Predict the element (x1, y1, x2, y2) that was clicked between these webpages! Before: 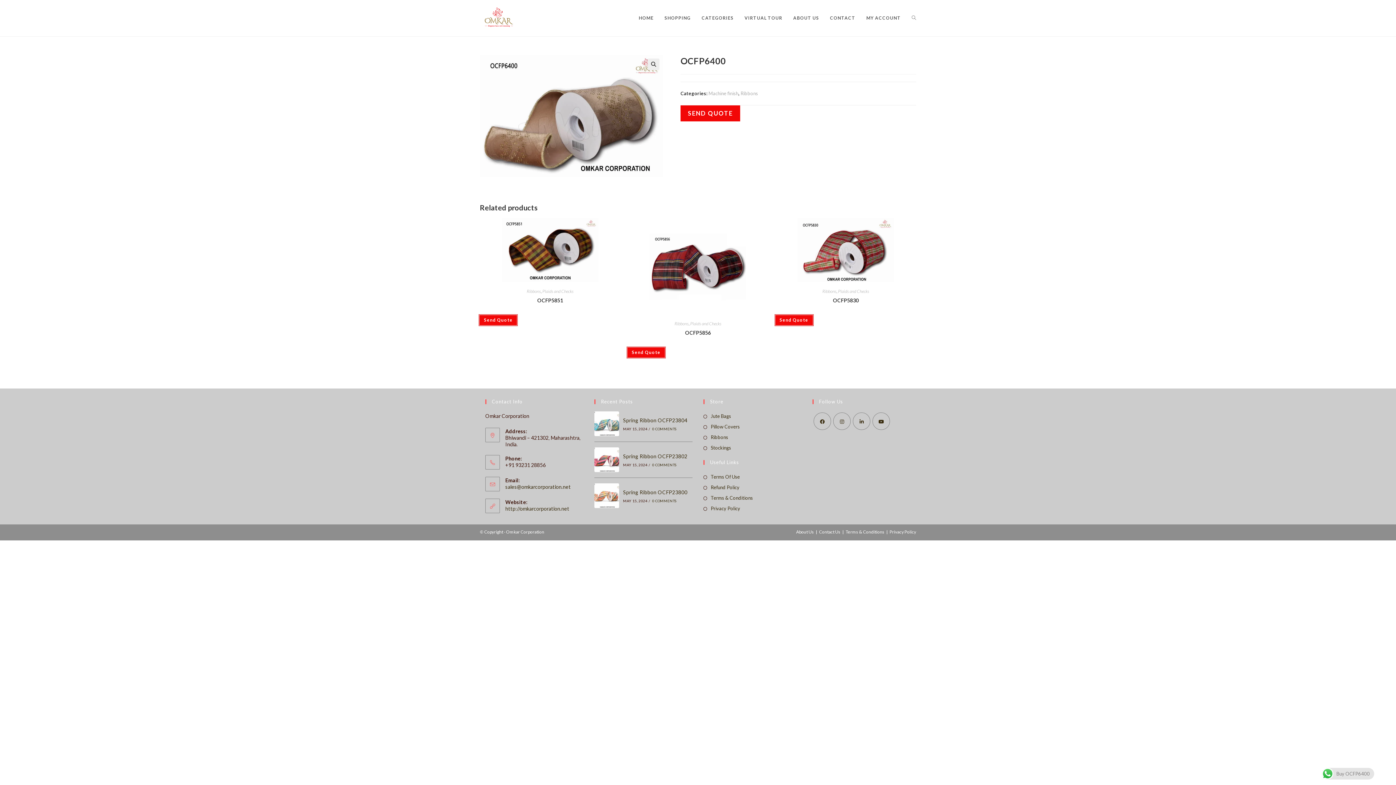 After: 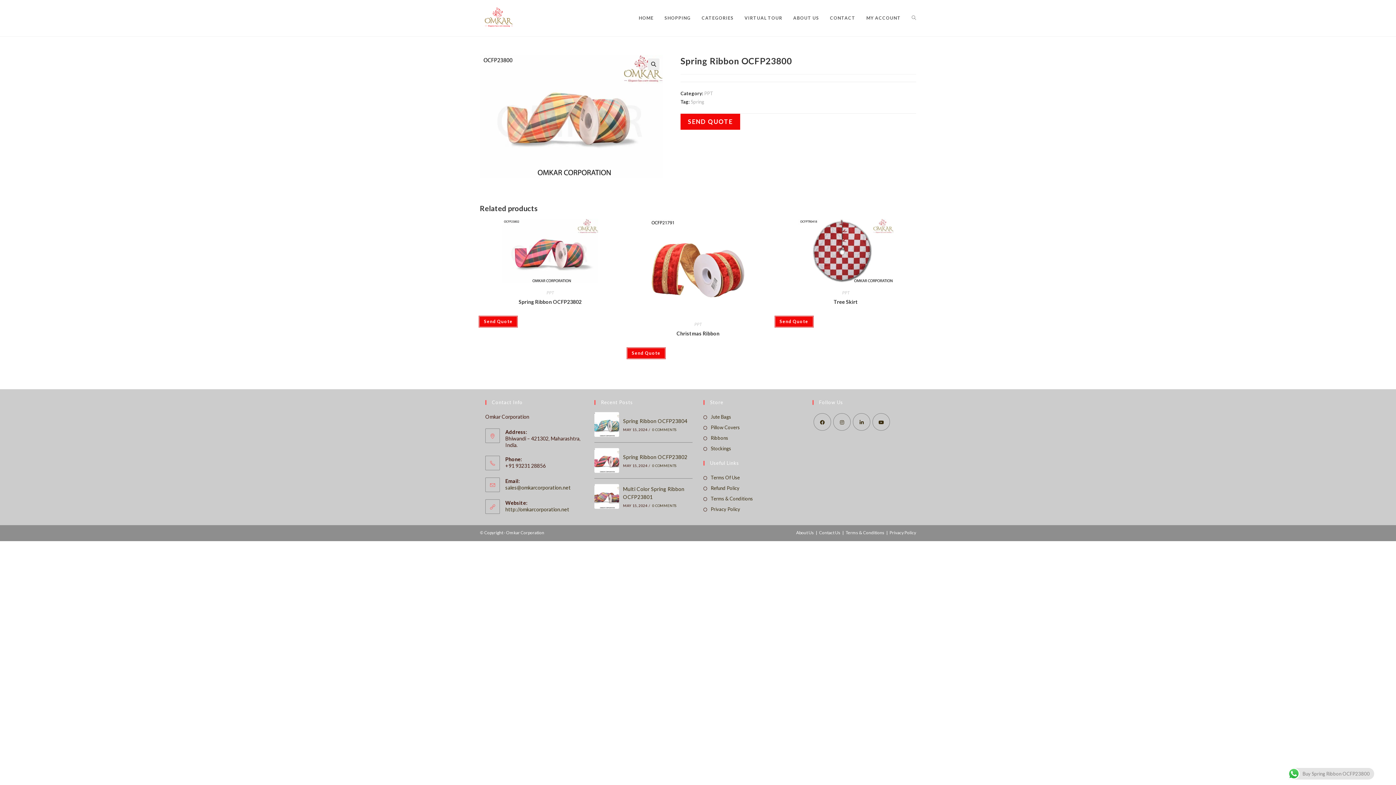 Action: label: 0 COMMENTS bbox: (652, 499, 676, 503)